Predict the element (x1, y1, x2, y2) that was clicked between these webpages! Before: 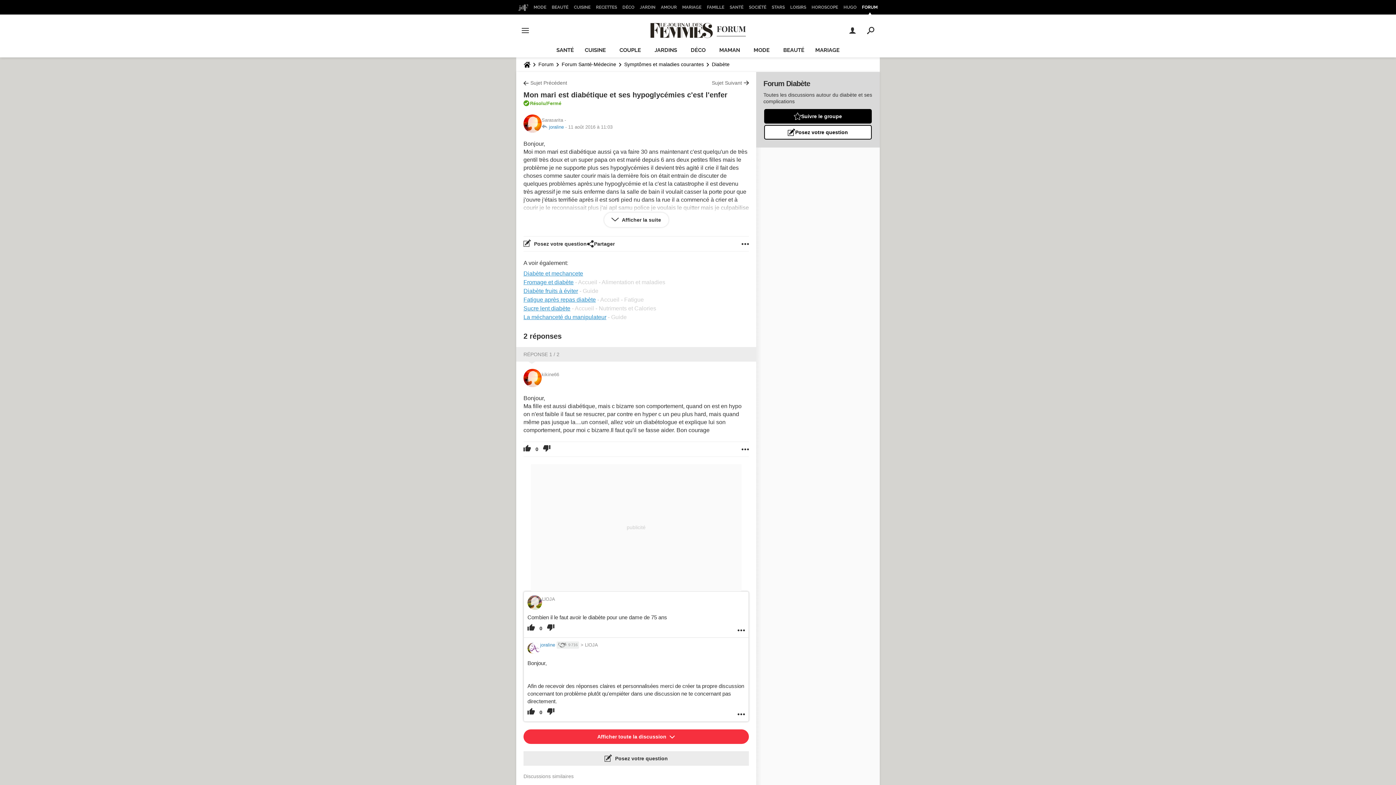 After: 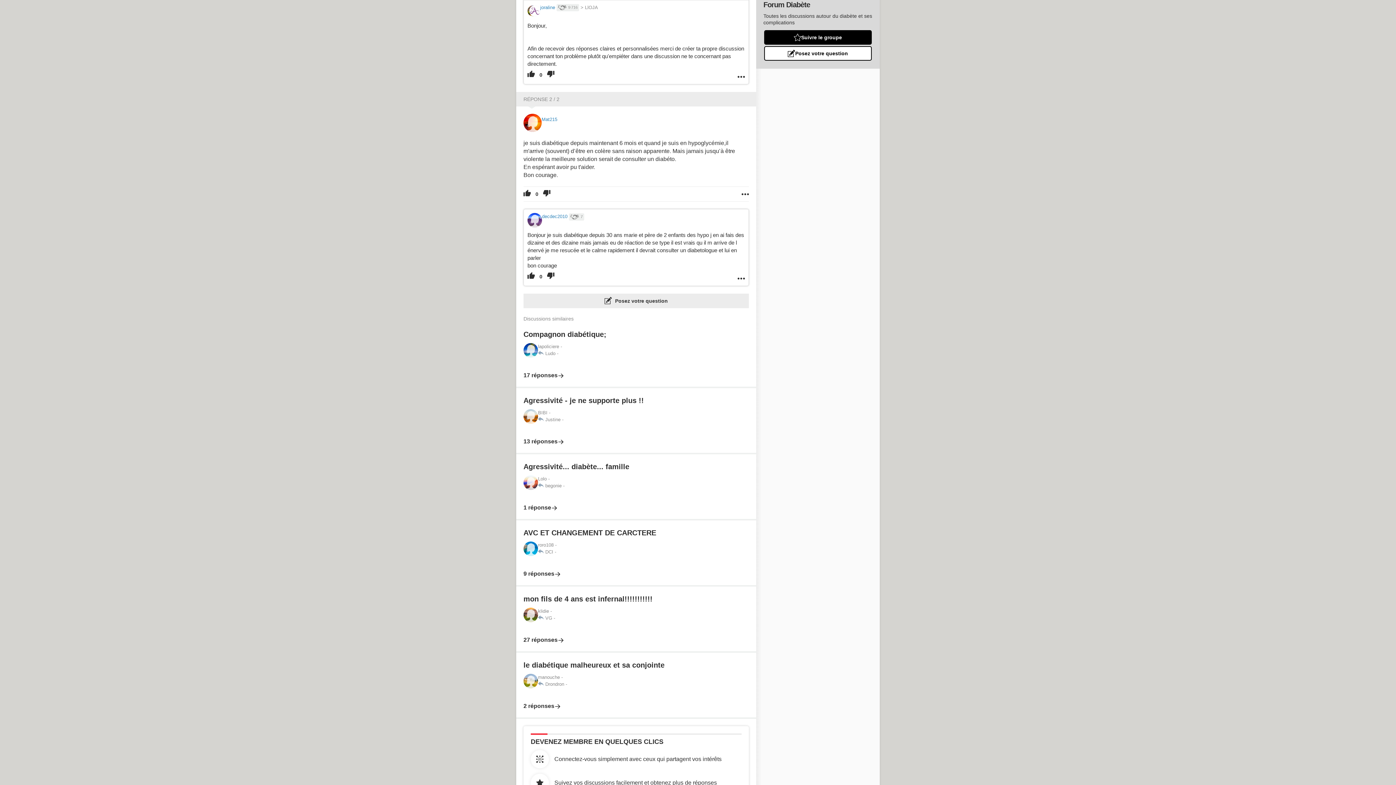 Action: label:   bbox: (540, 649, 541, 656)